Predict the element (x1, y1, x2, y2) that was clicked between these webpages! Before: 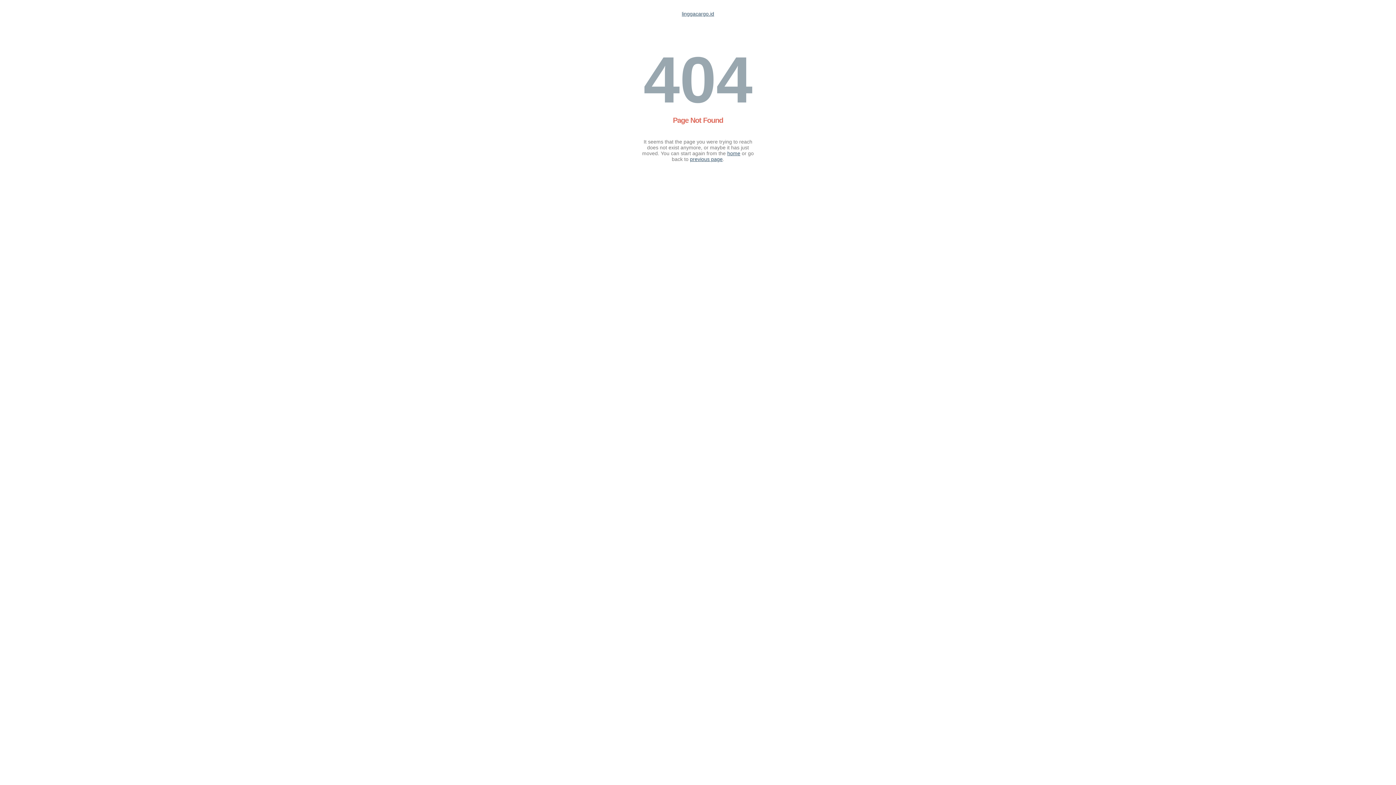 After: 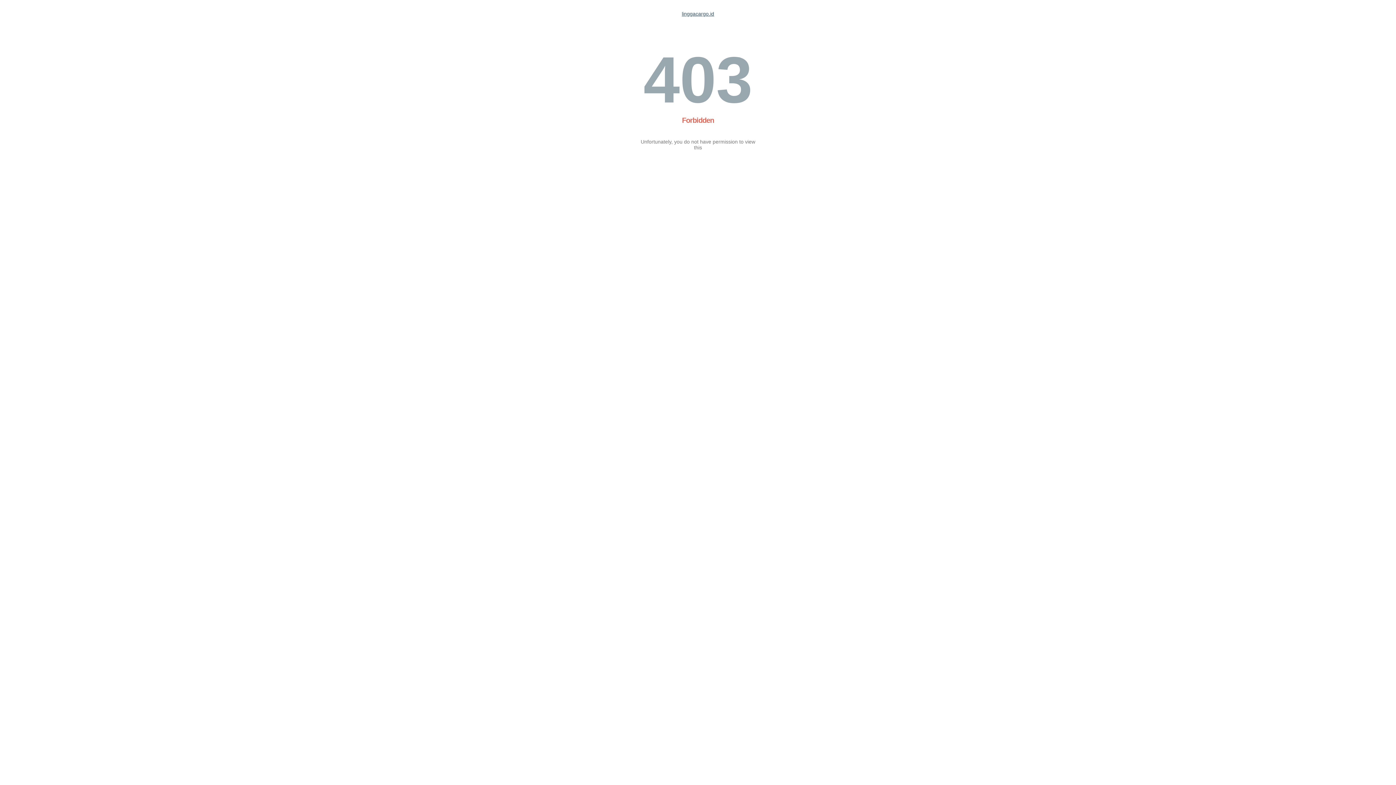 Action: bbox: (682, 10, 714, 16) label: linggacargo.id